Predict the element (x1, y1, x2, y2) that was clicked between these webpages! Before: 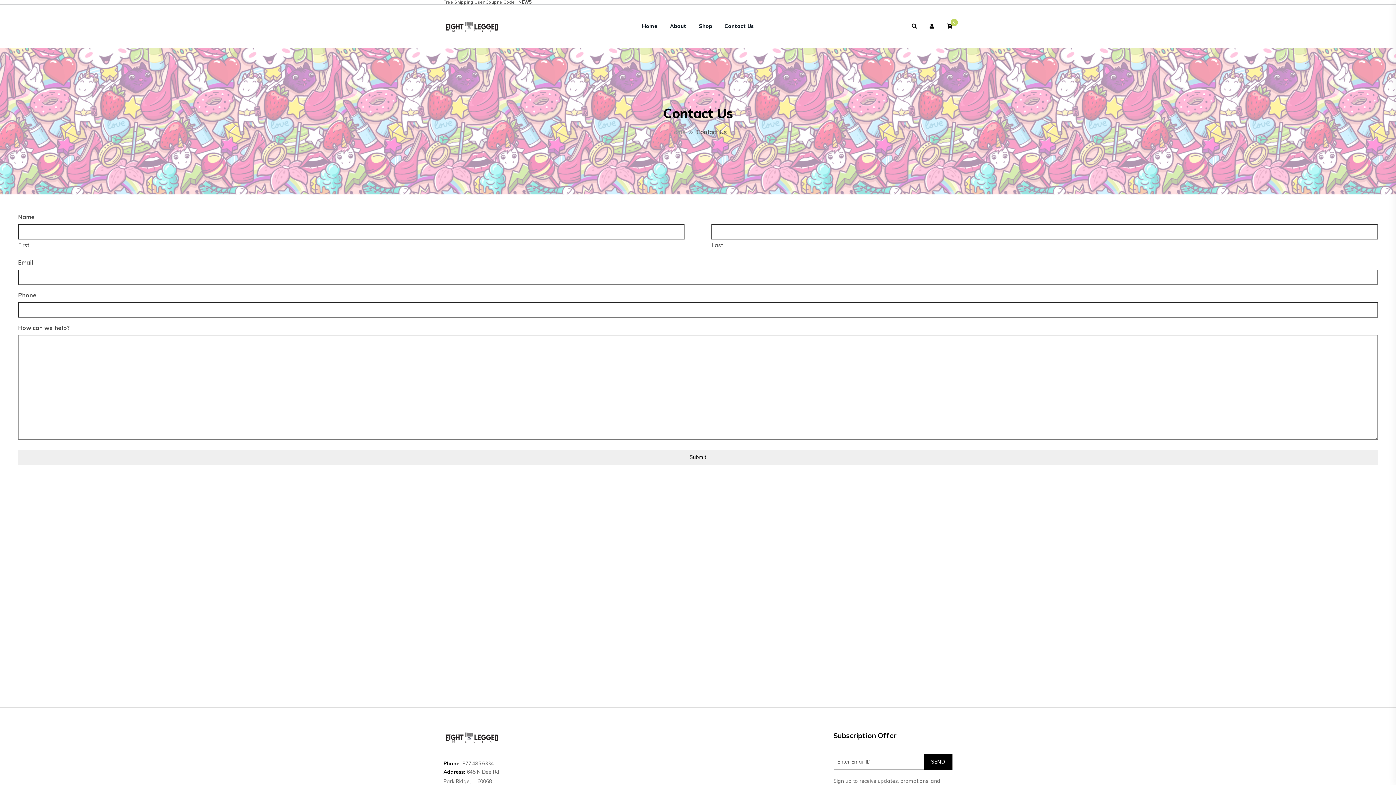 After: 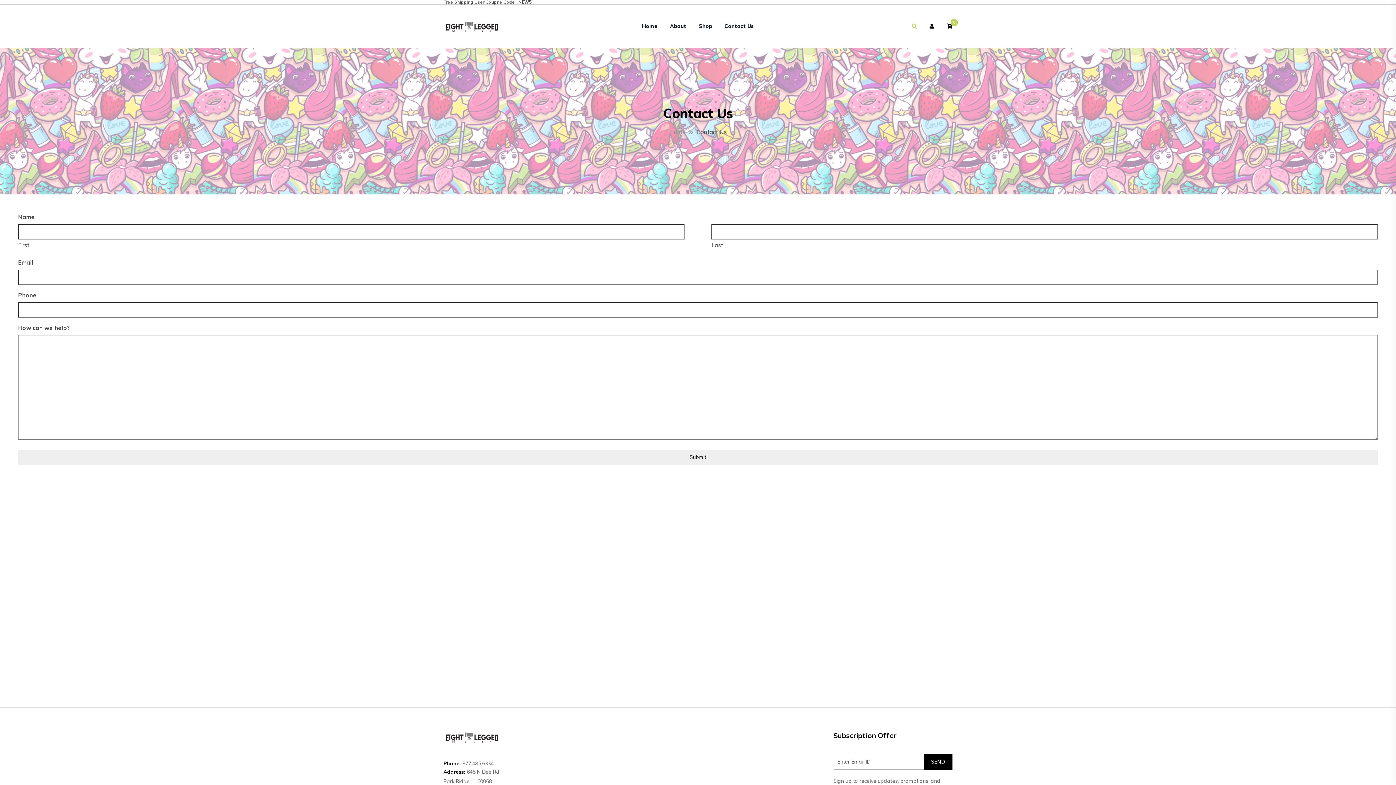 Action: bbox: (911, 22, 917, 30)